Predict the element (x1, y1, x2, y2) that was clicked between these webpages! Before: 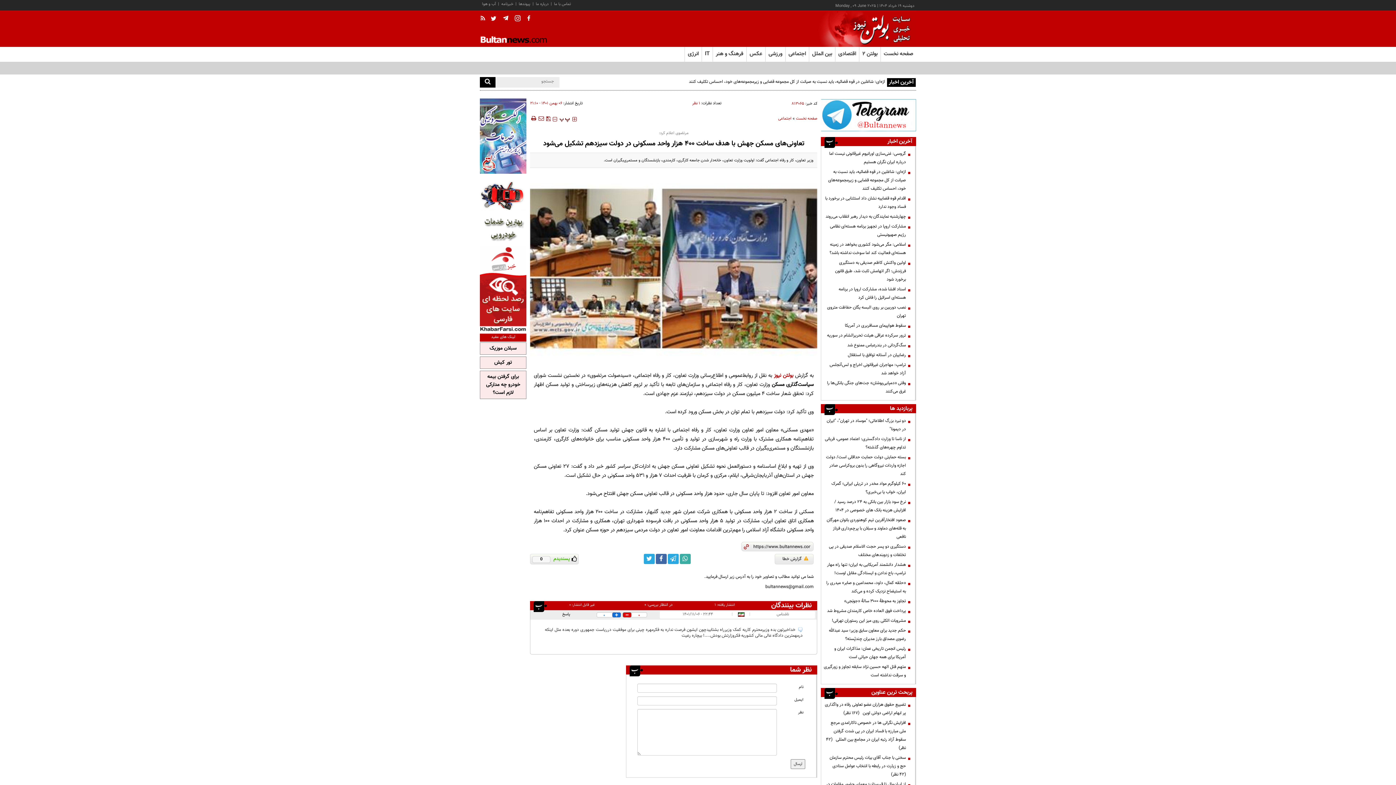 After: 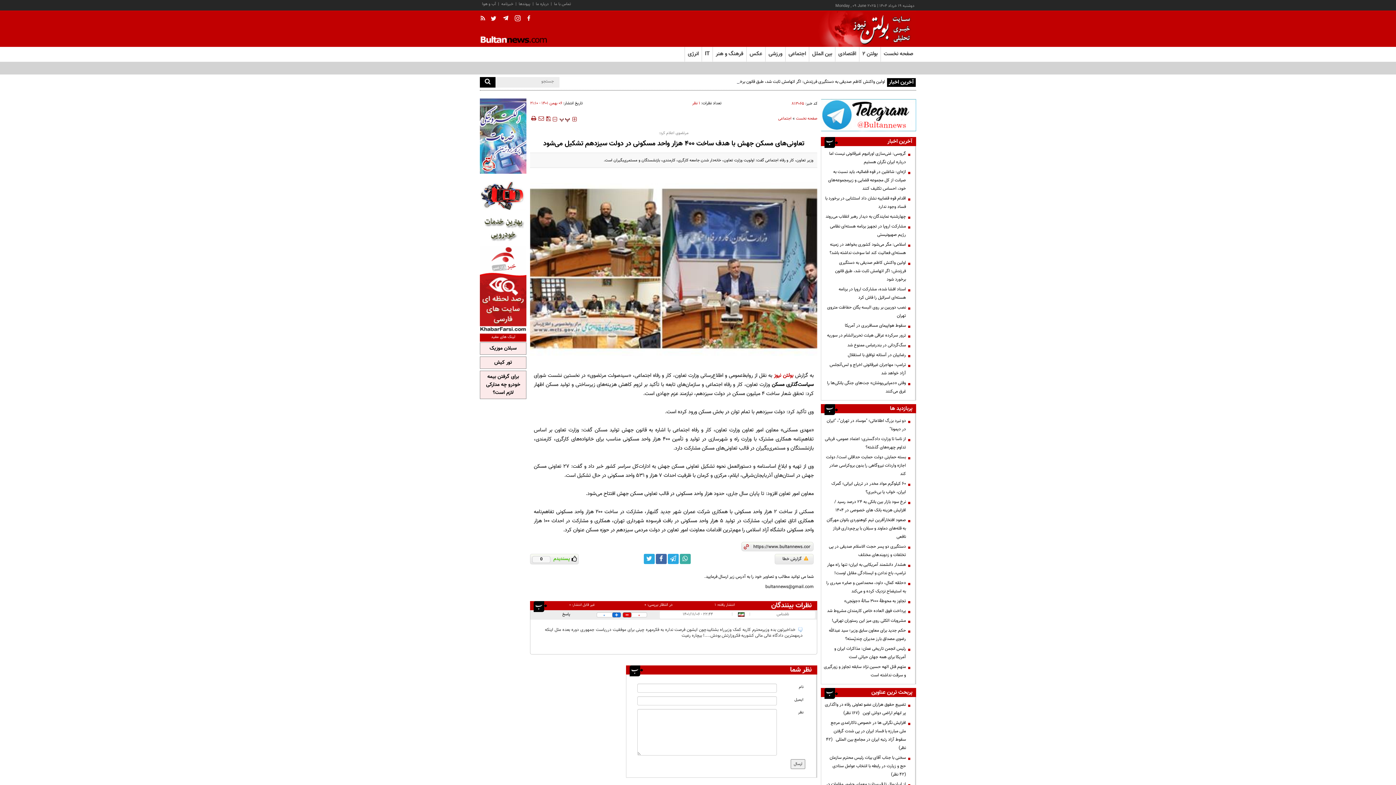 Action: bbox: (622, 612, 631, 617)